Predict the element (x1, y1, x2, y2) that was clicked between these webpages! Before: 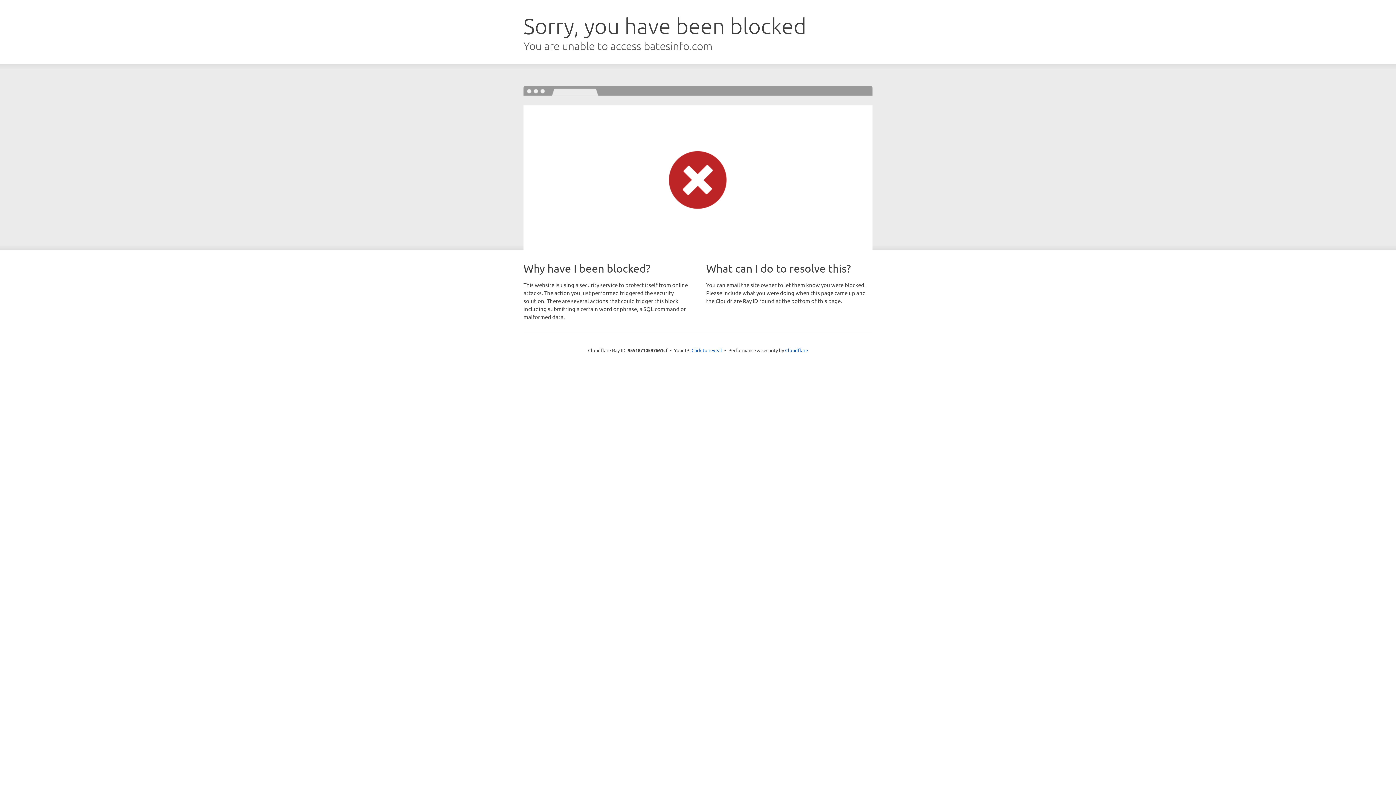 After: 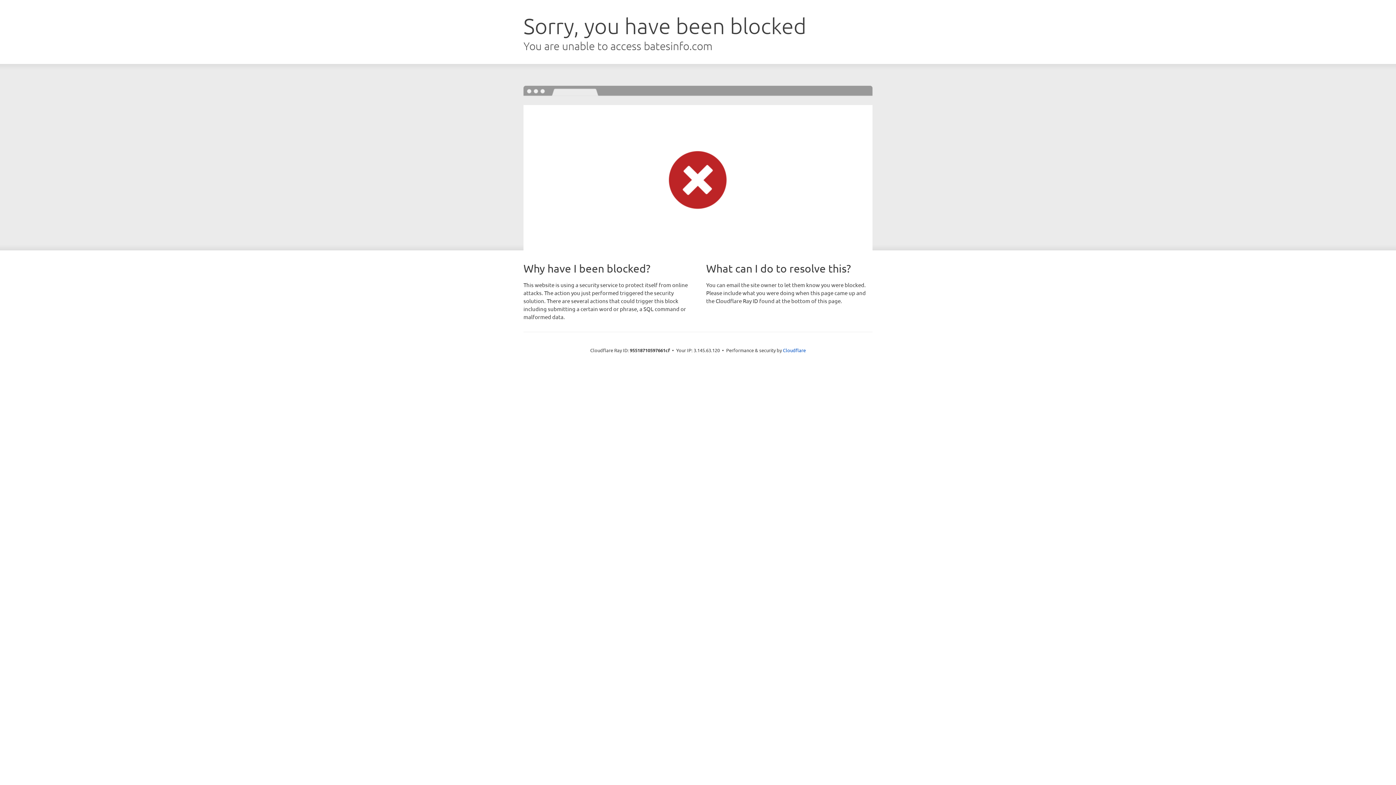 Action: label: Click to reveal bbox: (691, 346, 722, 353)